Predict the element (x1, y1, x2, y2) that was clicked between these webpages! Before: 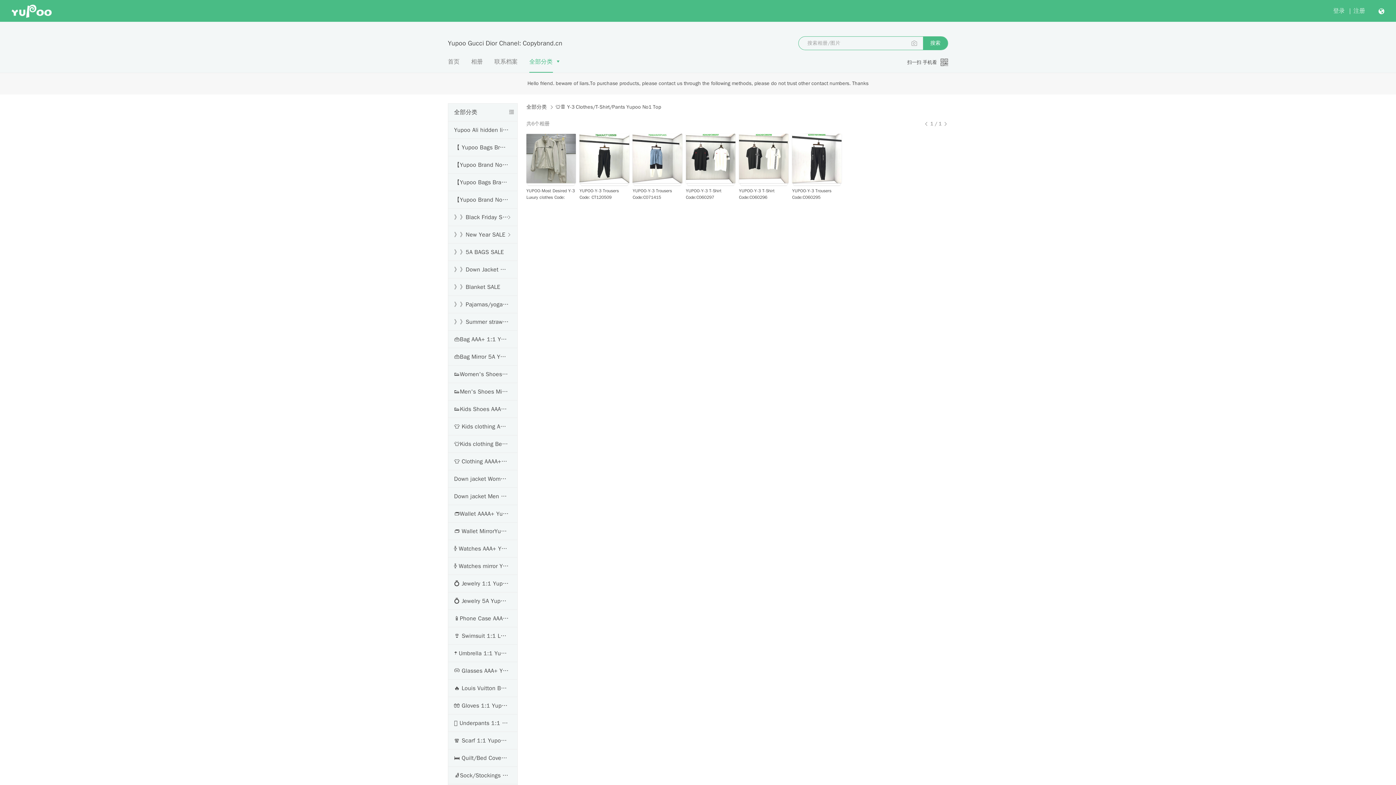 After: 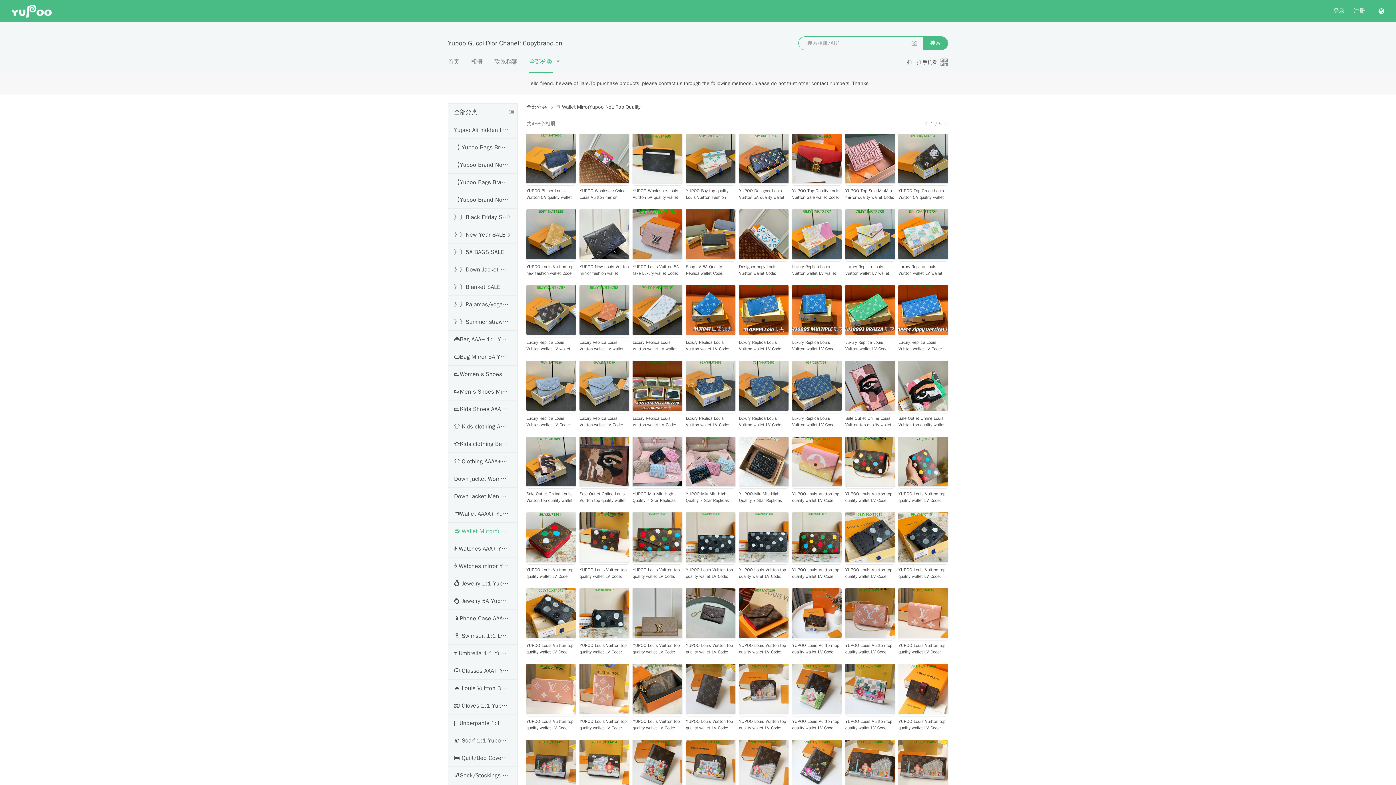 Action: bbox: (454, 522, 508, 540) label: 👝 Wallet MirrorYupoo No1 Top Quality